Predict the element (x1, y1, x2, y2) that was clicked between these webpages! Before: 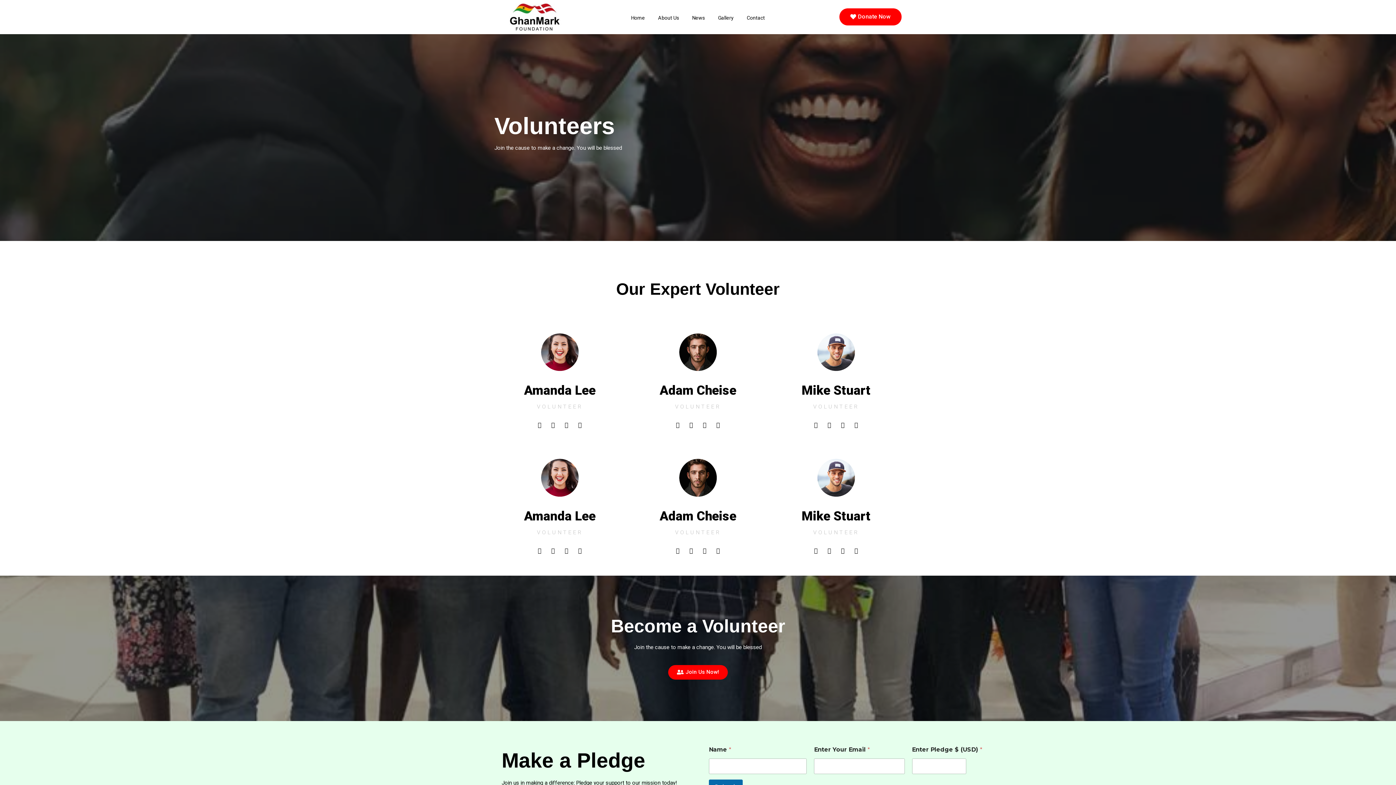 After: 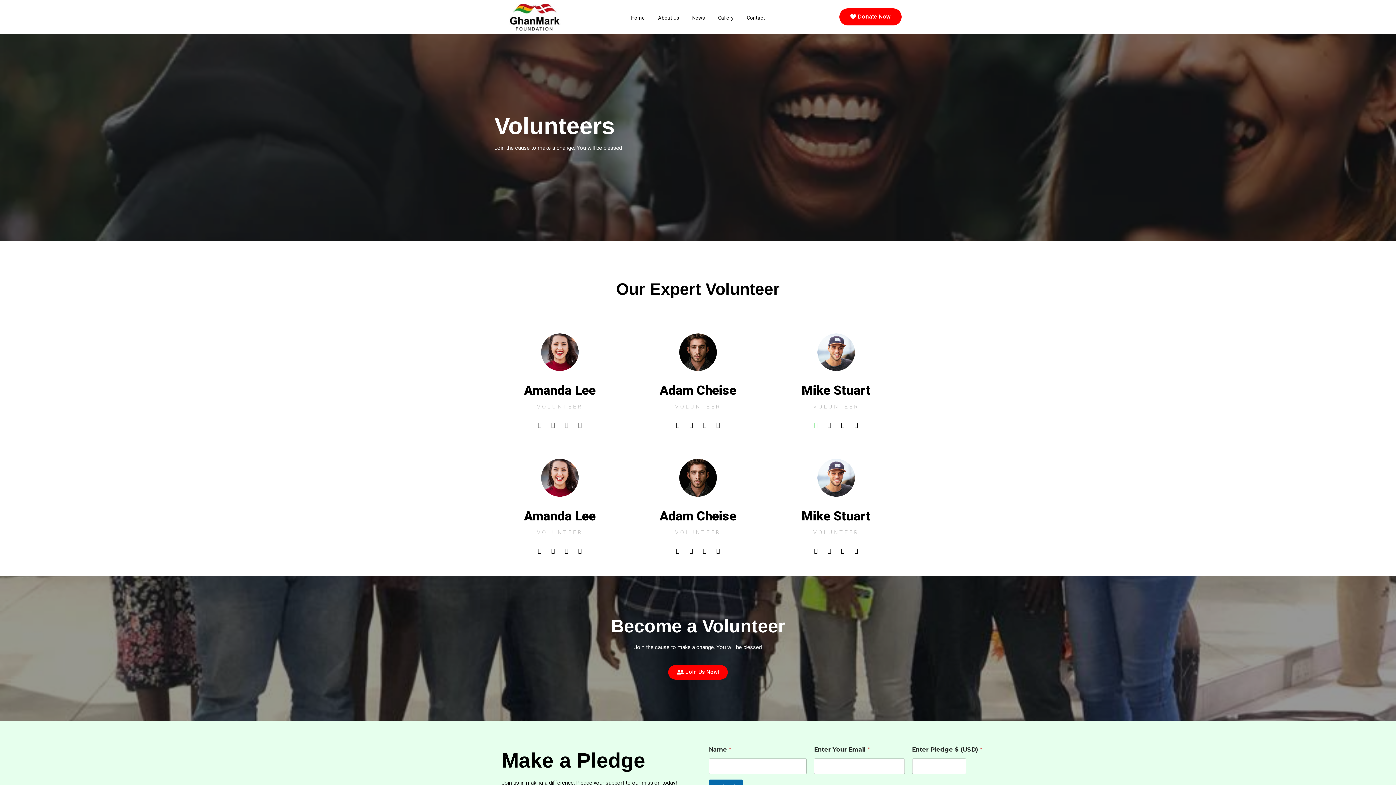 Action: label: Facebook bbox: (810, 419, 821, 431)